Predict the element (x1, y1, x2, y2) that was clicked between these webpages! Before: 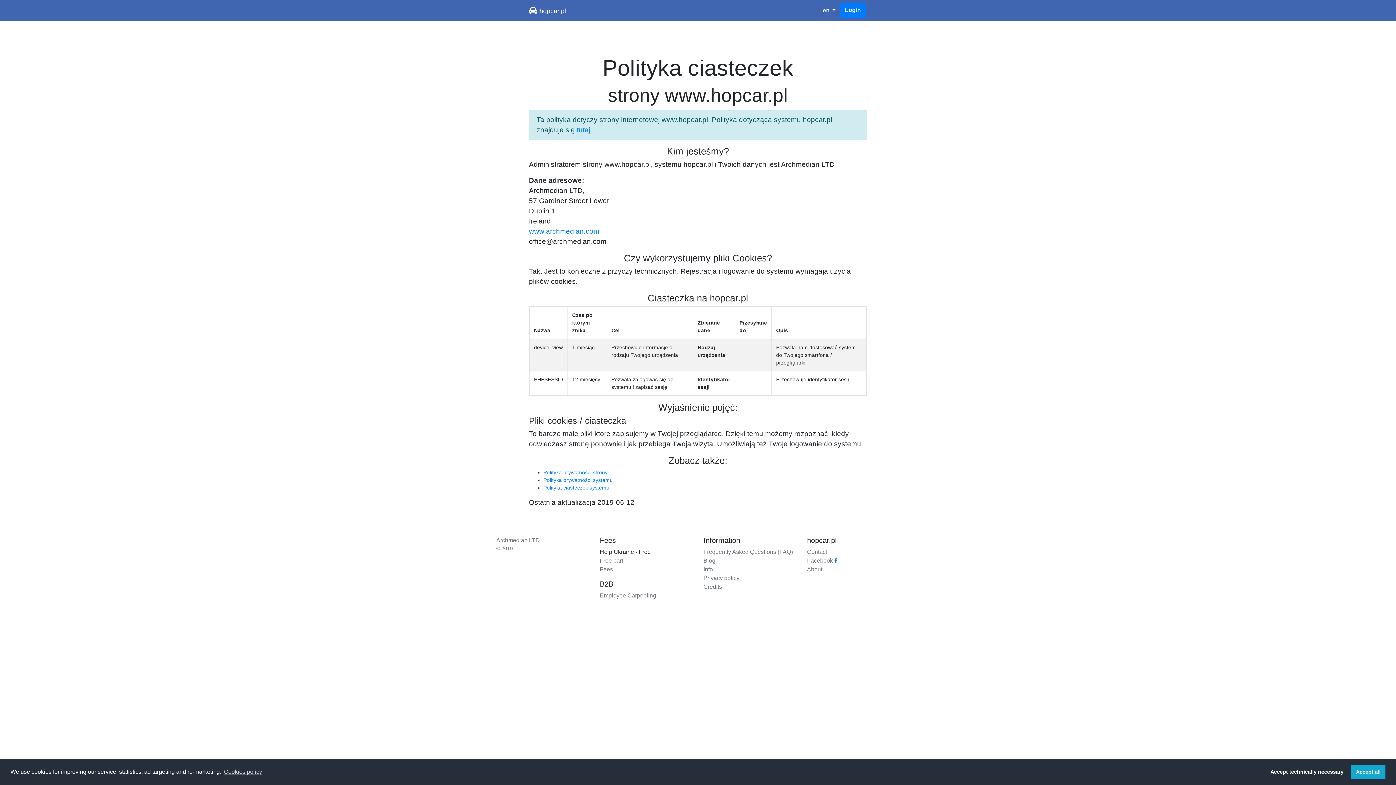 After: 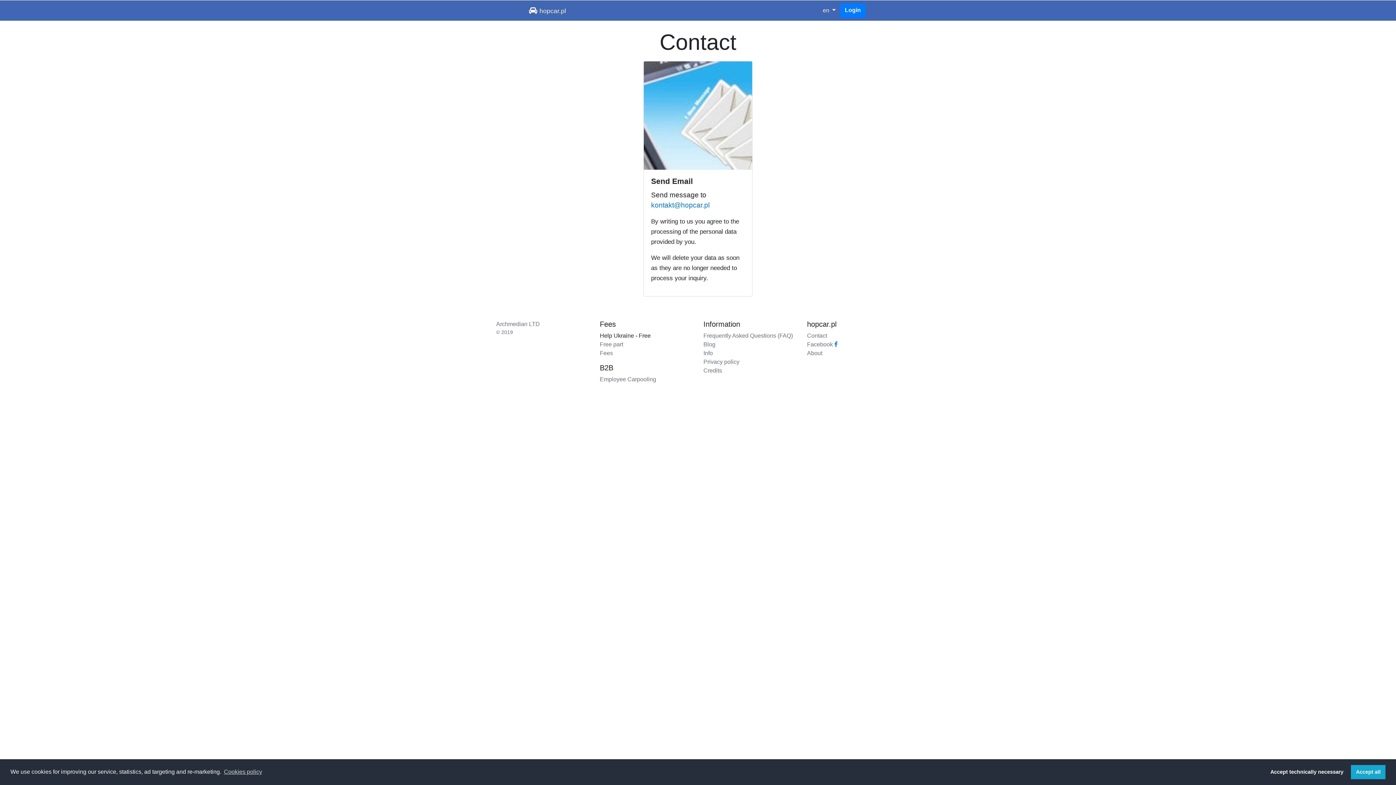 Action: bbox: (807, 549, 827, 555) label: Contact